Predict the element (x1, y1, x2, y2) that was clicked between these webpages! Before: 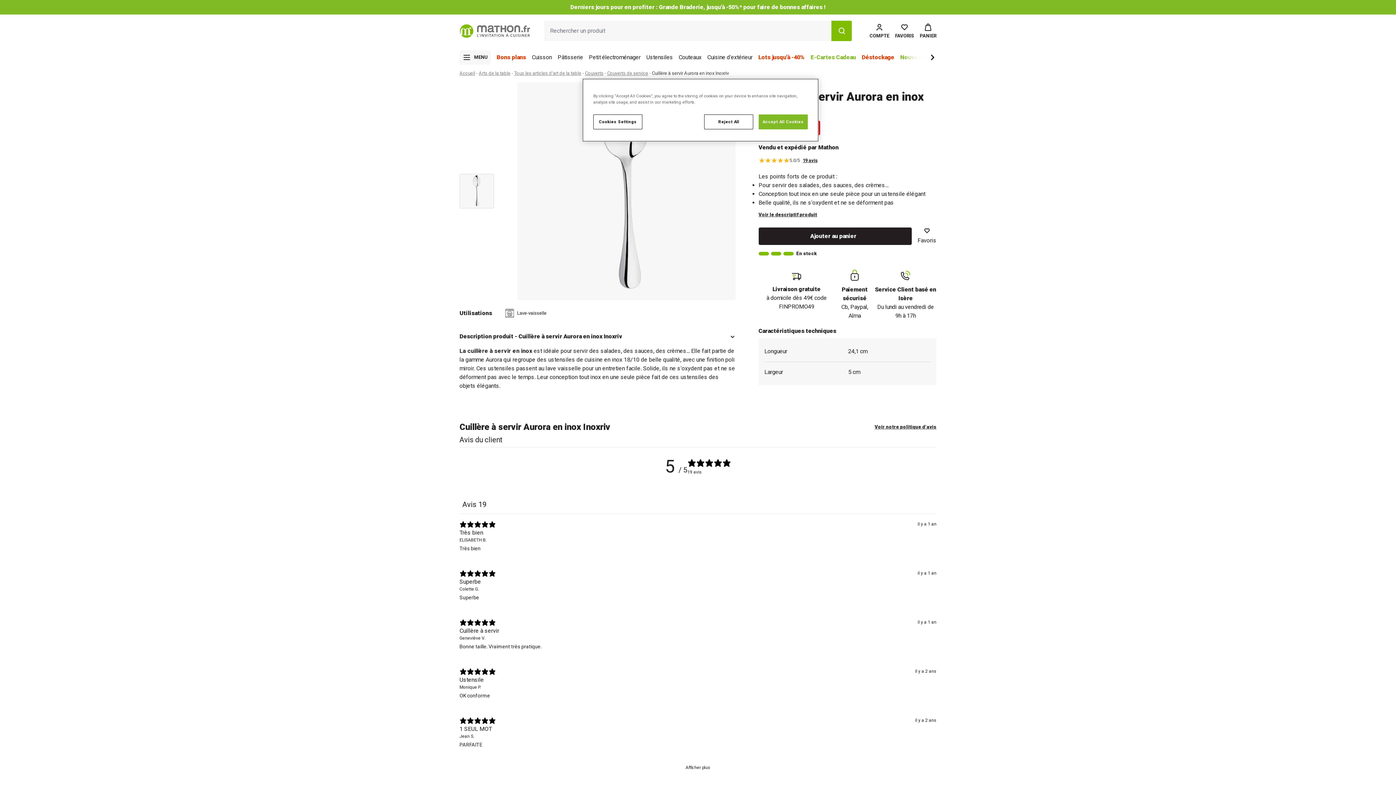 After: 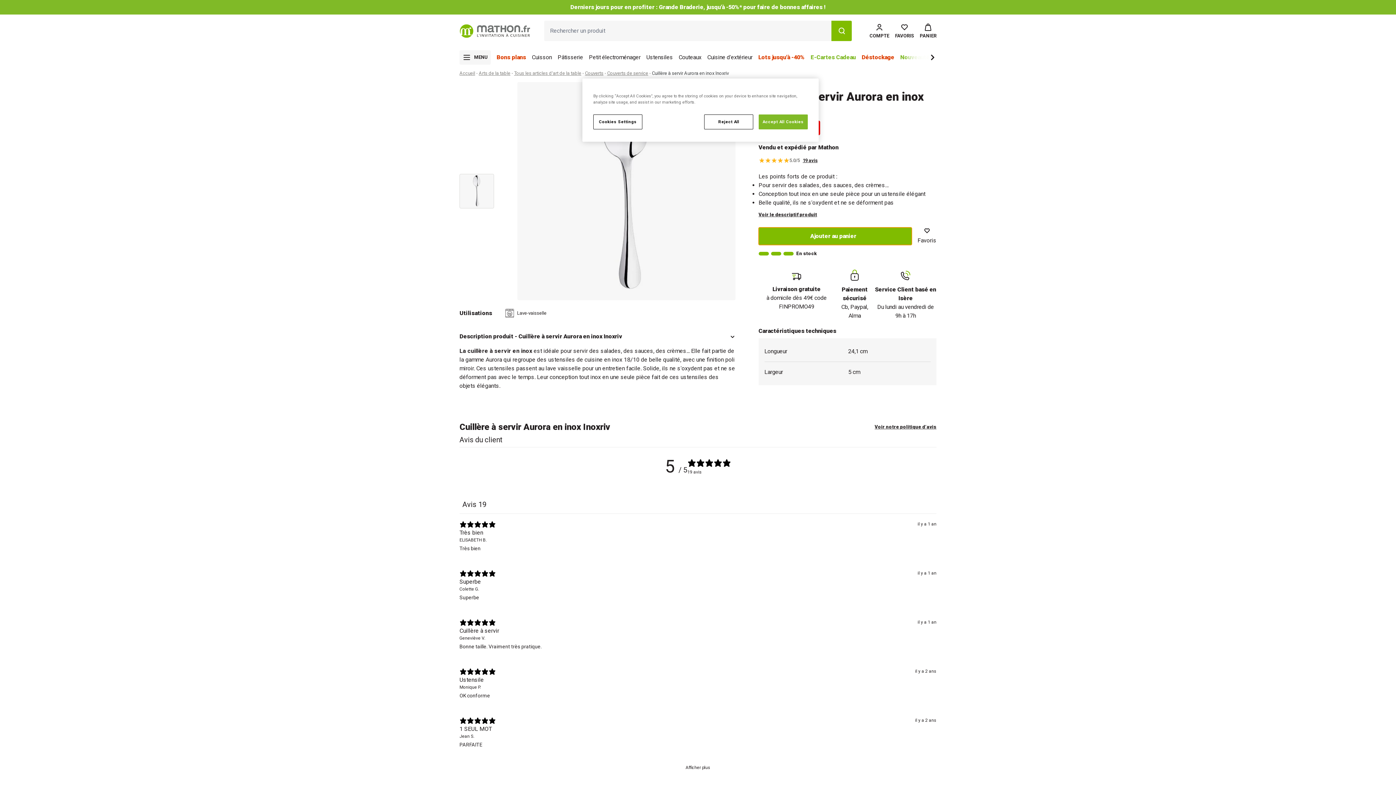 Action: bbox: (758, 227, 911, 245) label: Ajouter au panier